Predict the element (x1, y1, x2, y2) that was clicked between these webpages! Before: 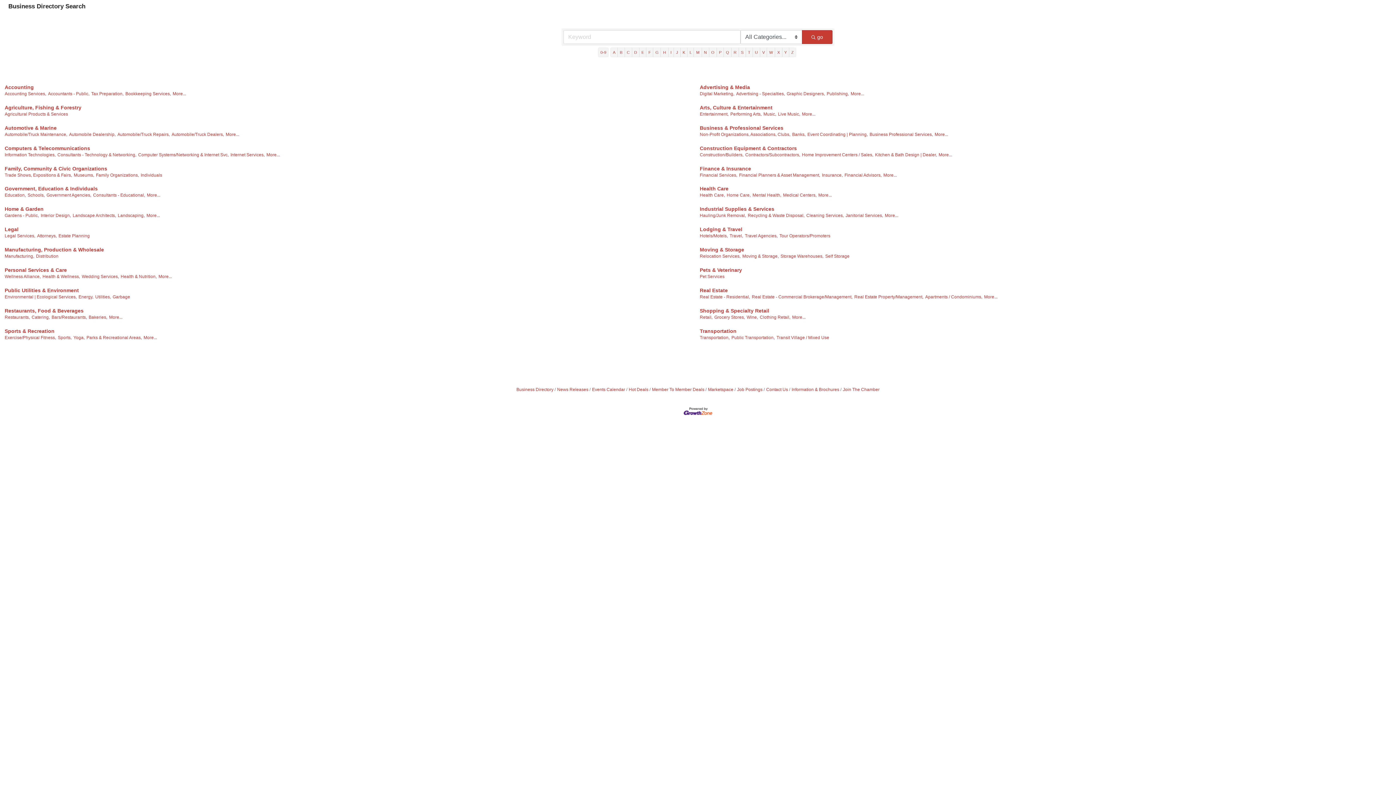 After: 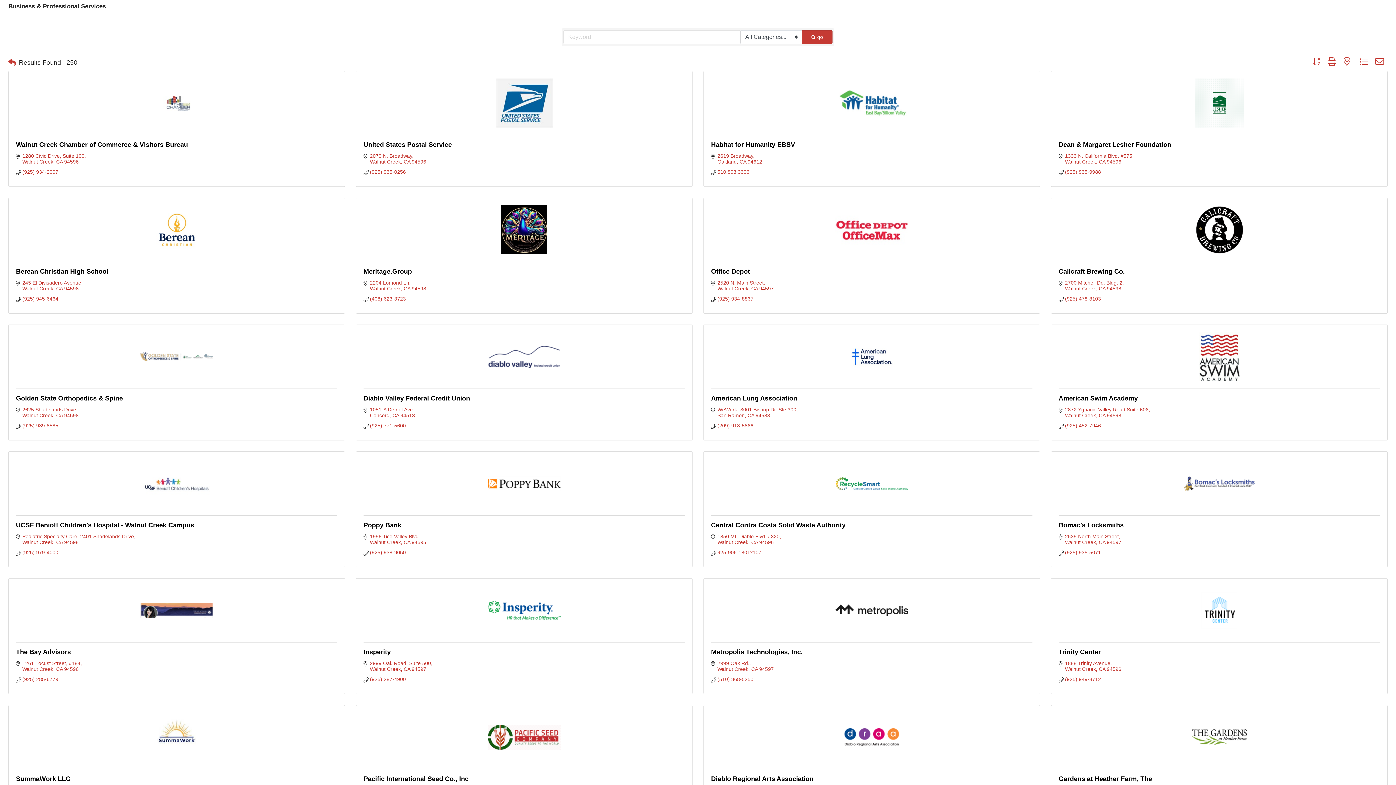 Action: label: More... bbox: (934, 131, 948, 136)